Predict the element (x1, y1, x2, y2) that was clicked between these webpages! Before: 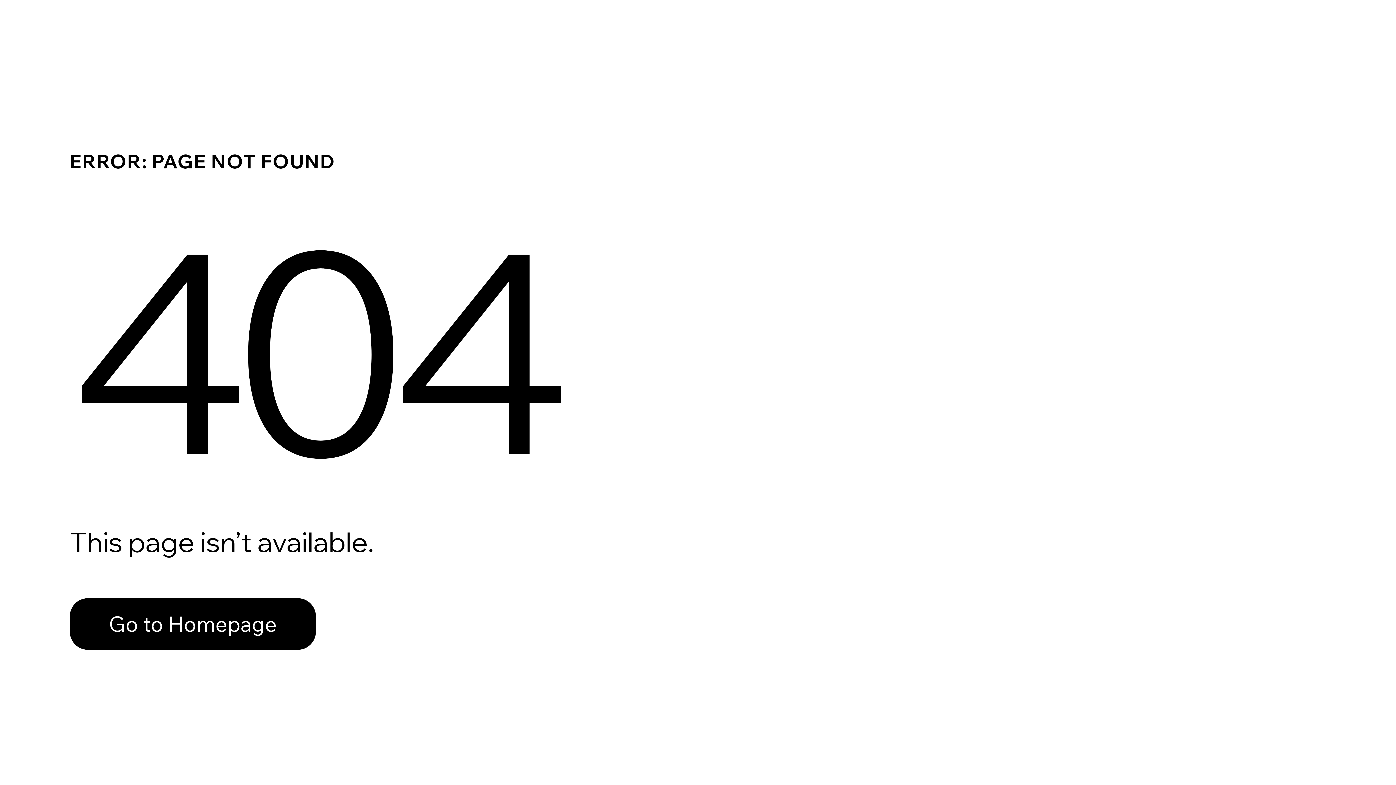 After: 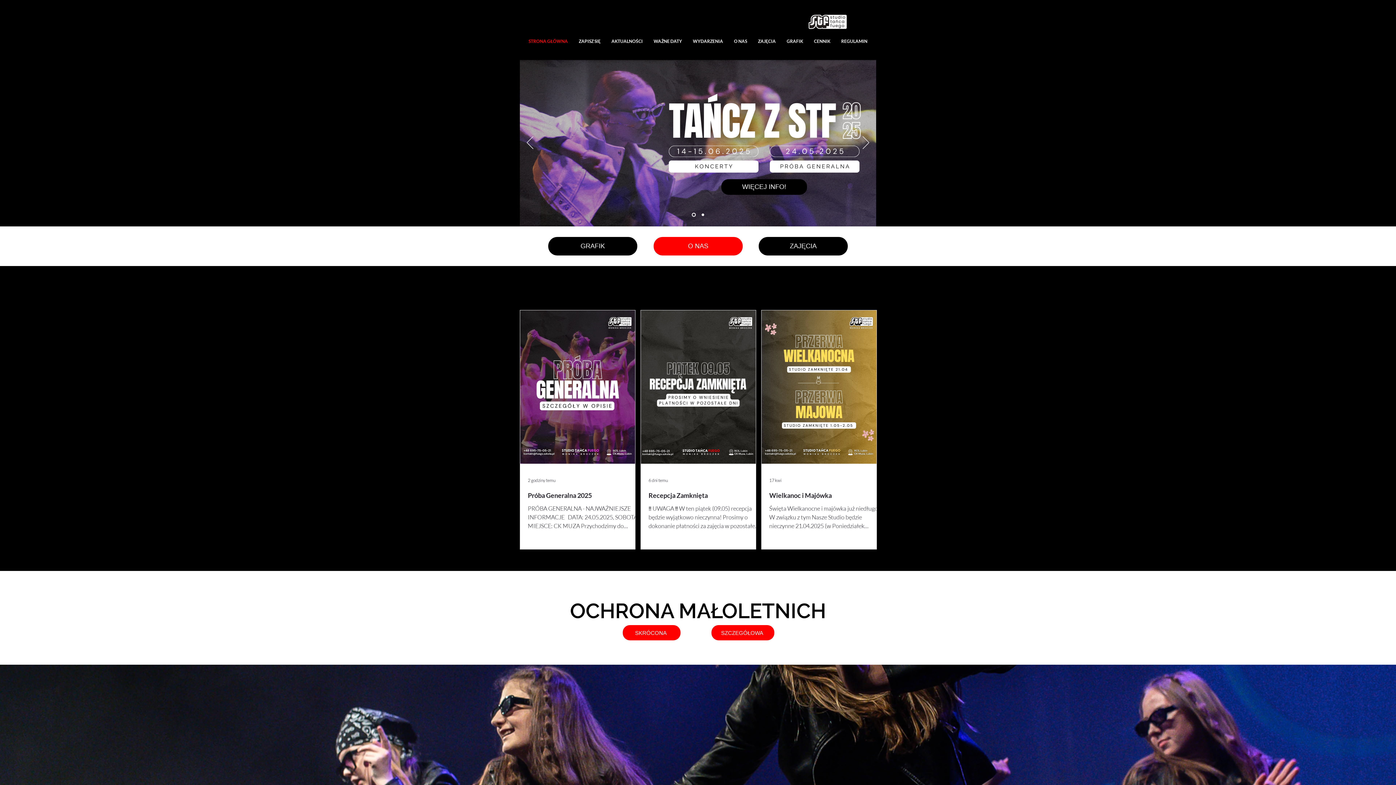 Action: bbox: (69, 598, 316, 650) label: Go to Homepage